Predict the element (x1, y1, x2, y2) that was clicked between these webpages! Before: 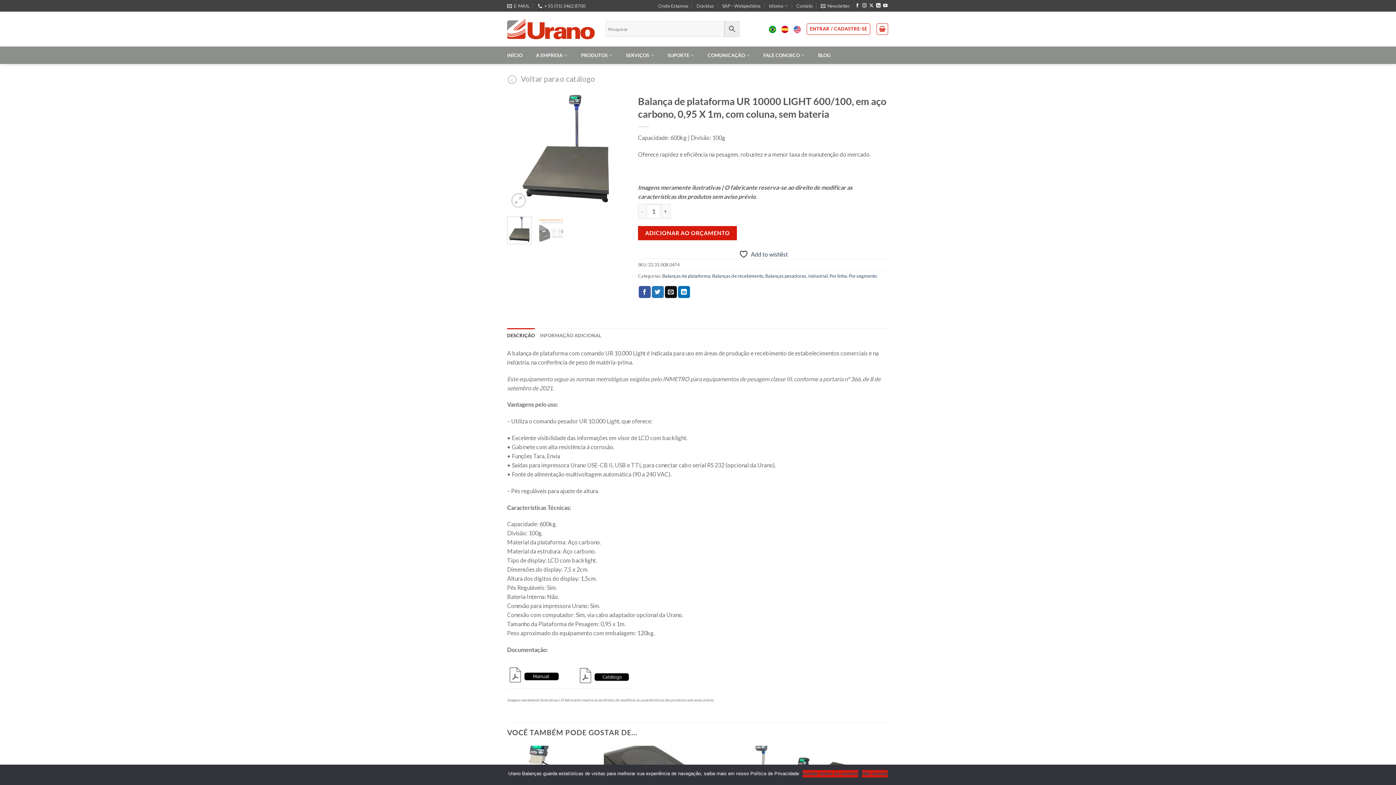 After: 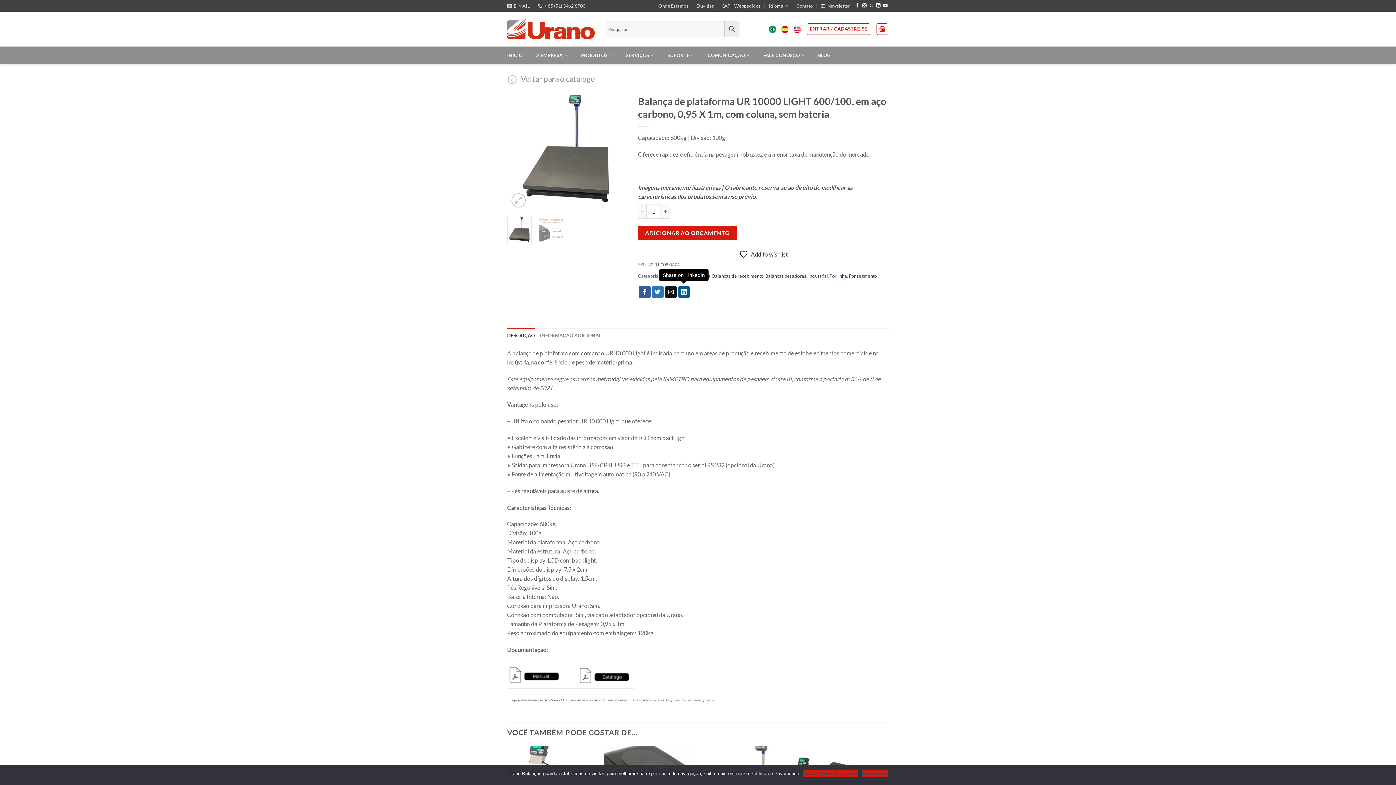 Action: bbox: (678, 286, 690, 298) label: Share on LinkedIn